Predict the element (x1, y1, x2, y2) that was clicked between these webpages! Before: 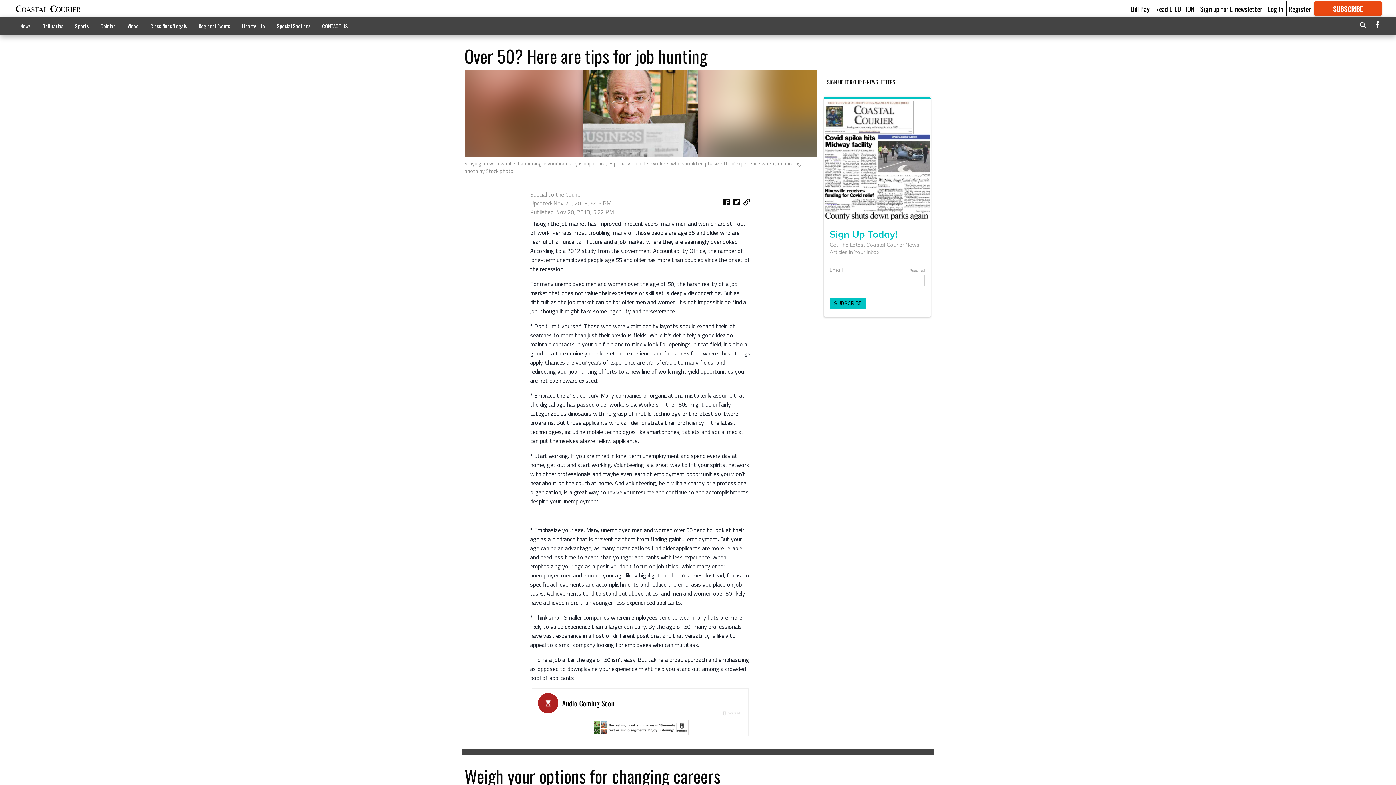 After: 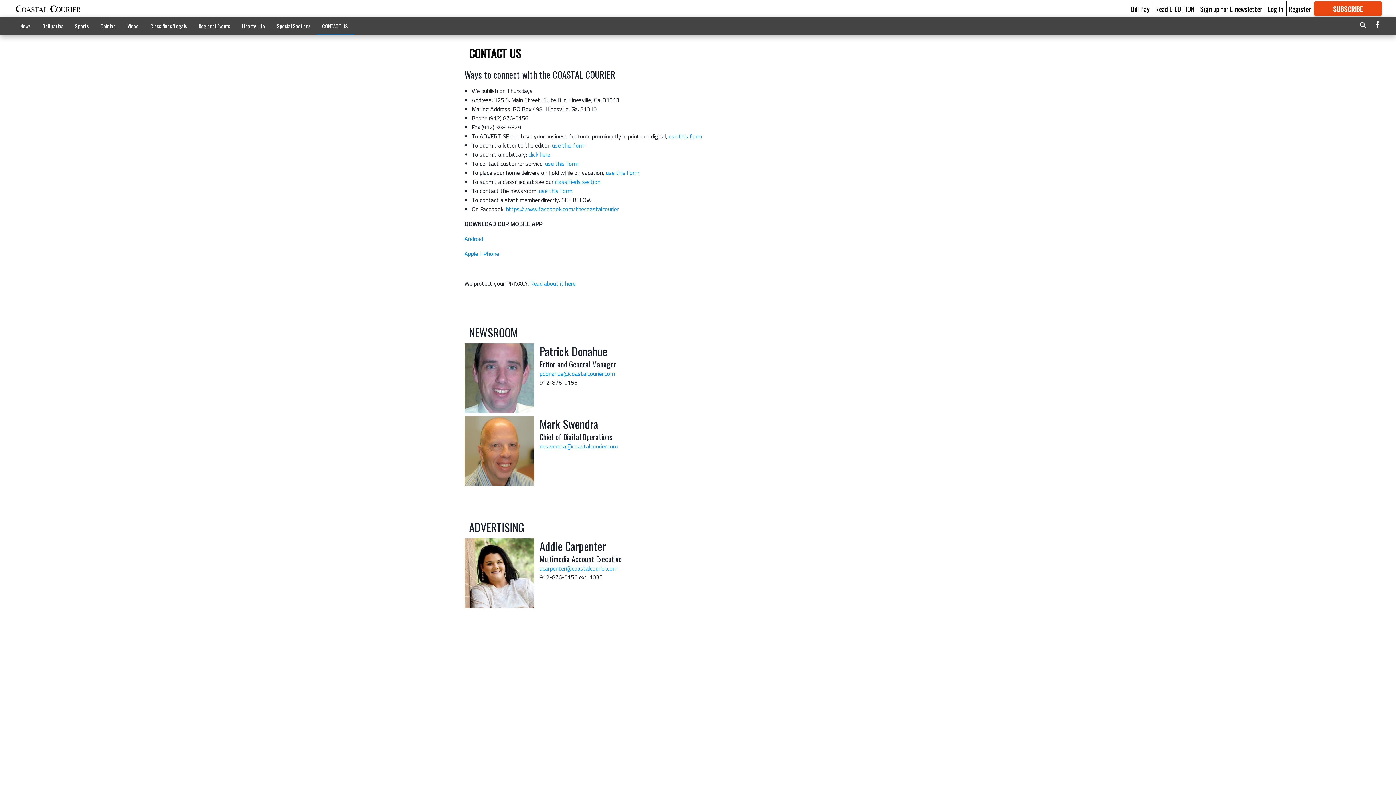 Action: label: CONTACT US bbox: (316, 18, 354, 33)